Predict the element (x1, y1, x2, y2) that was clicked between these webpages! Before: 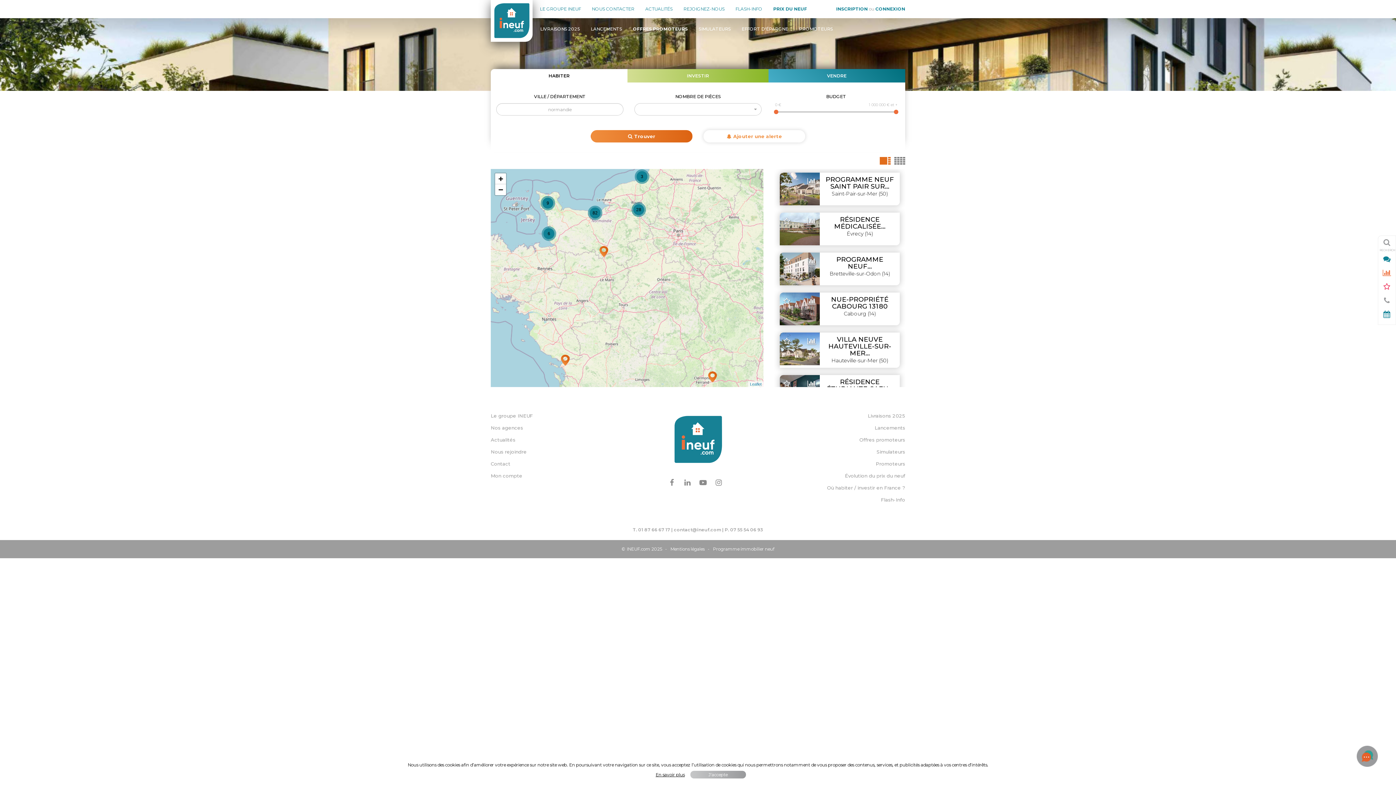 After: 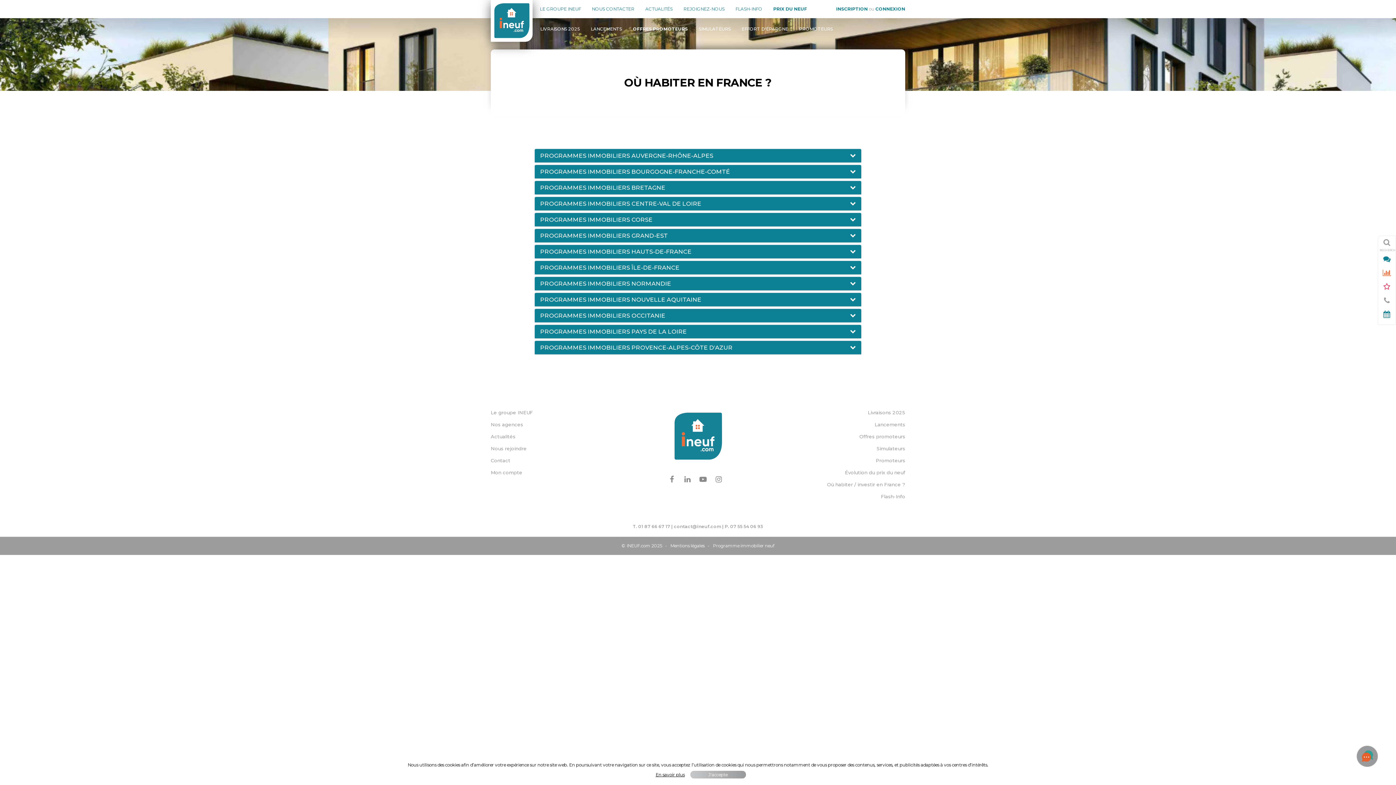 Action: label: Où habiter / investir en France ? bbox: (827, 485, 905, 490)